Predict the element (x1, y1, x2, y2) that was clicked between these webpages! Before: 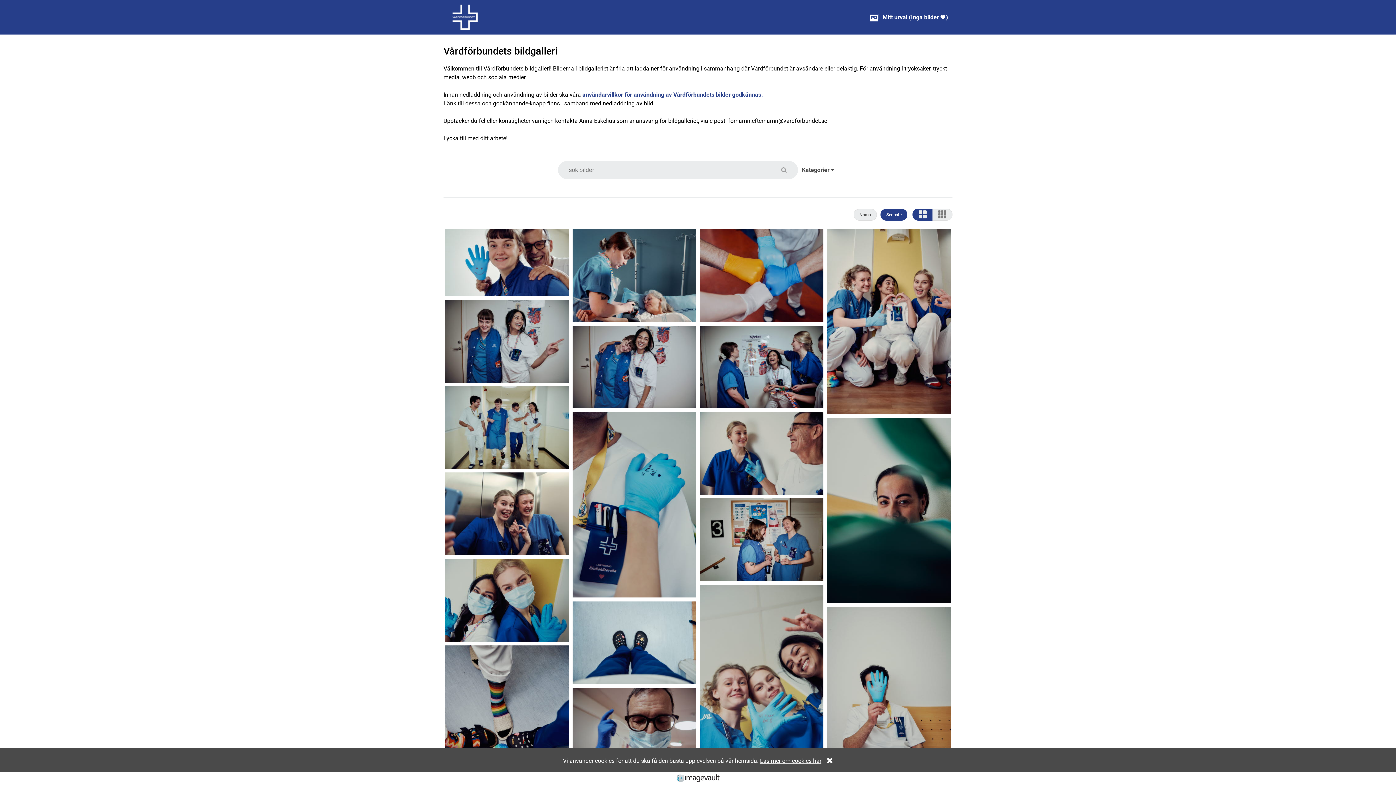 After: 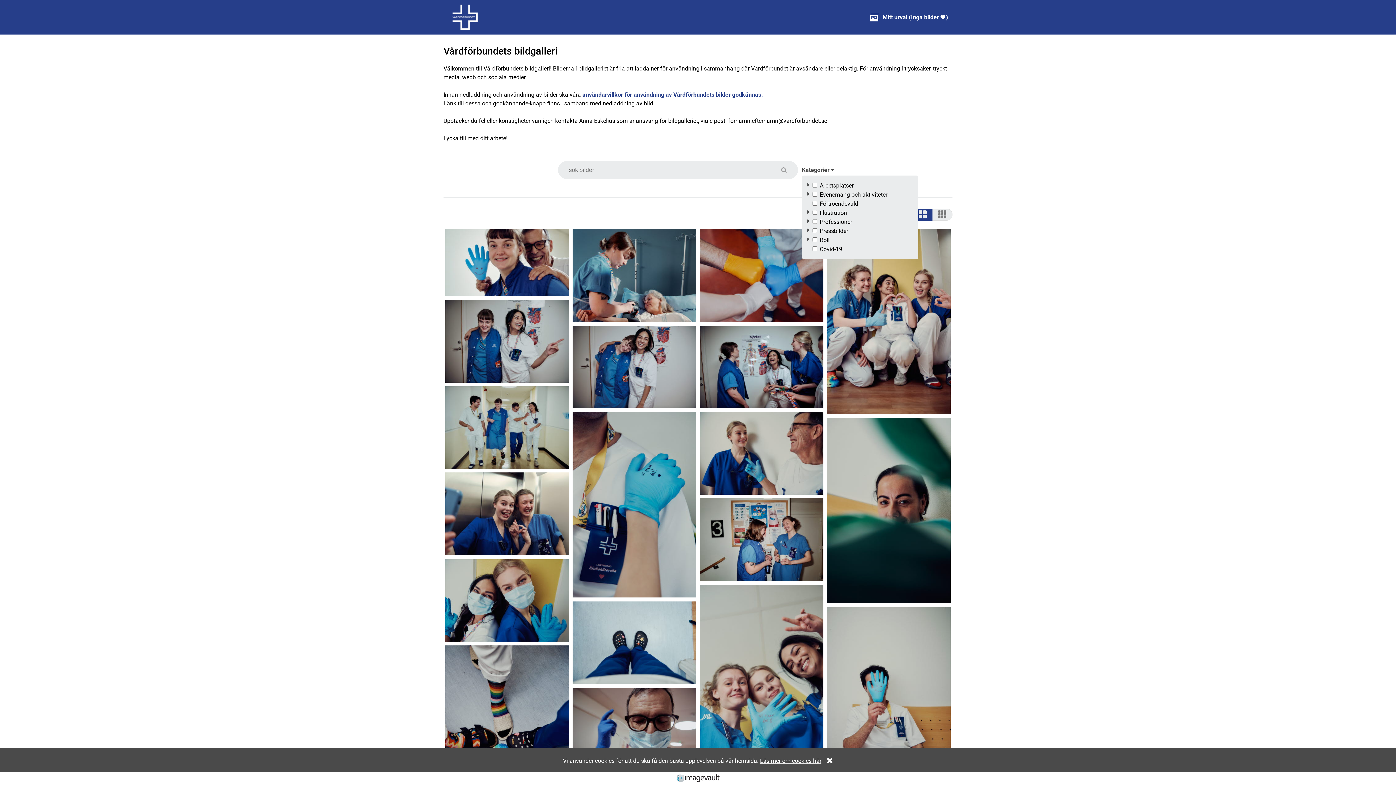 Action: label: Kategorier  bbox: (802, 166, 834, 173)